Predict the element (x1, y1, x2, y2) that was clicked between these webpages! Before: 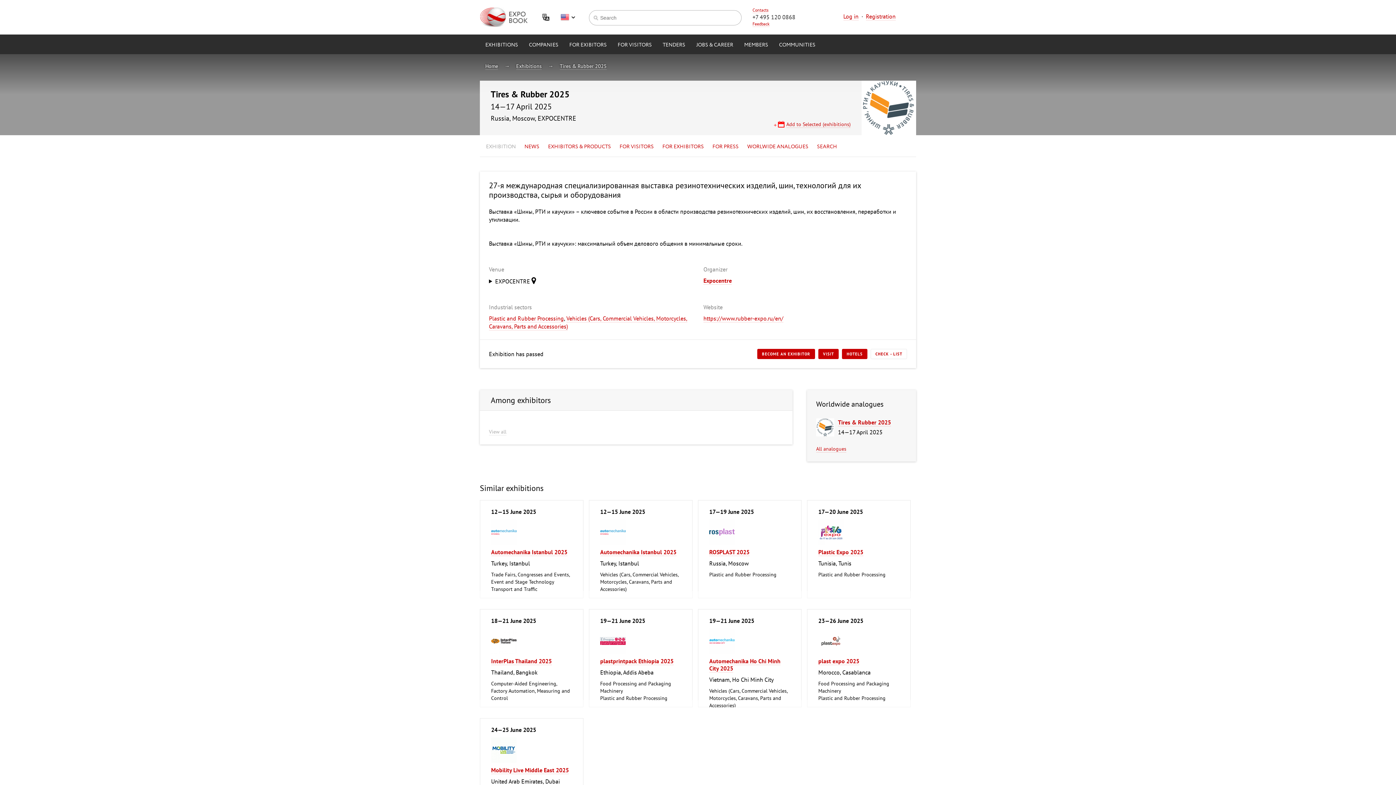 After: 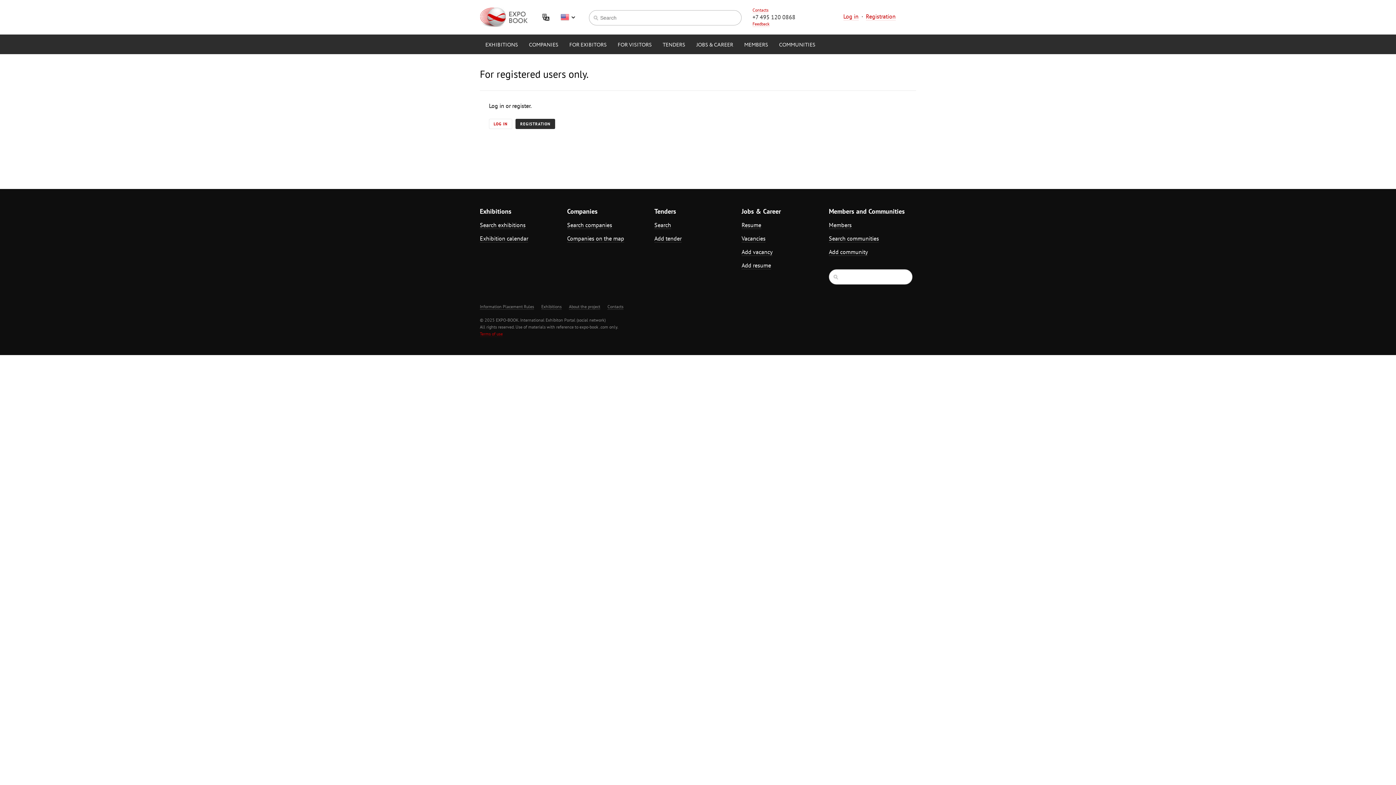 Action: bbox: (690, 34, 738, 54) label: JOBS & CAREER